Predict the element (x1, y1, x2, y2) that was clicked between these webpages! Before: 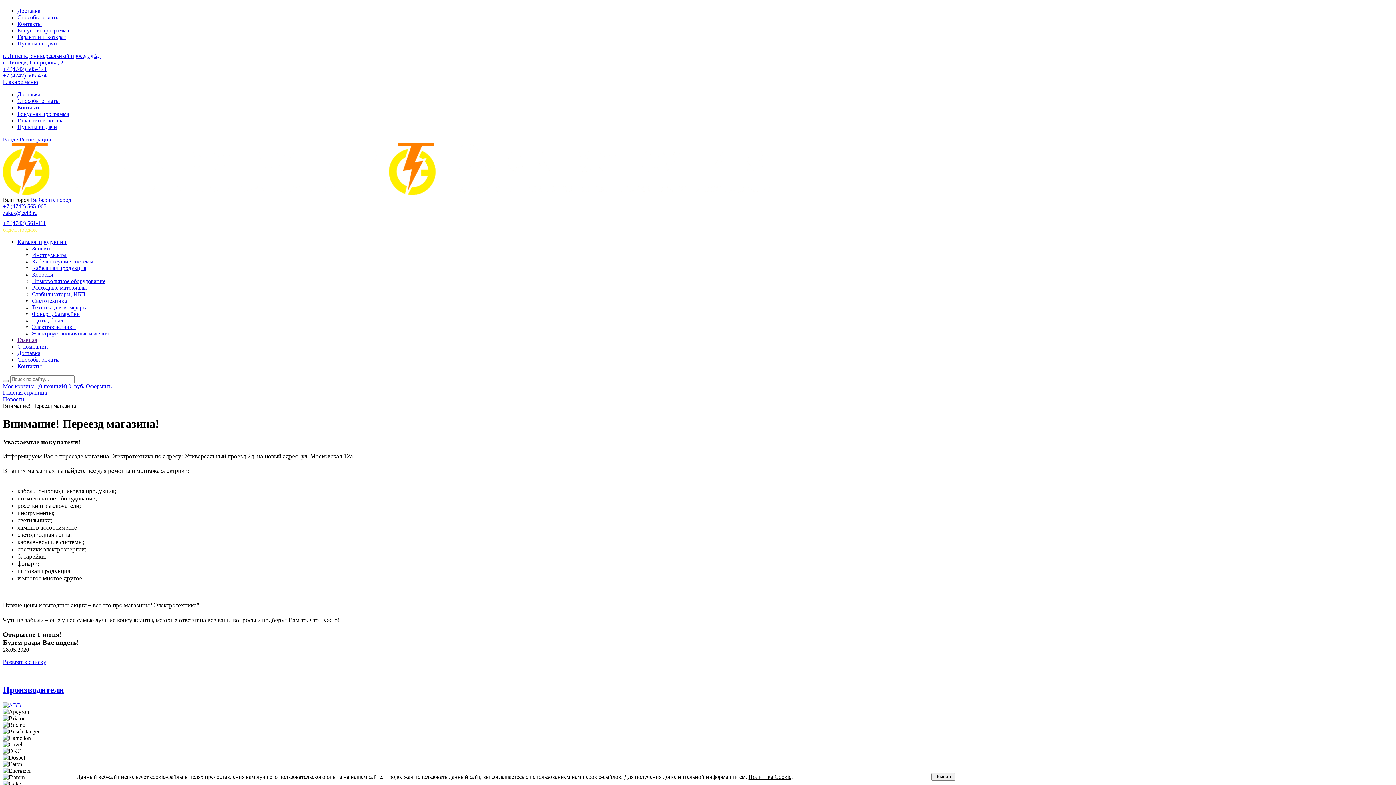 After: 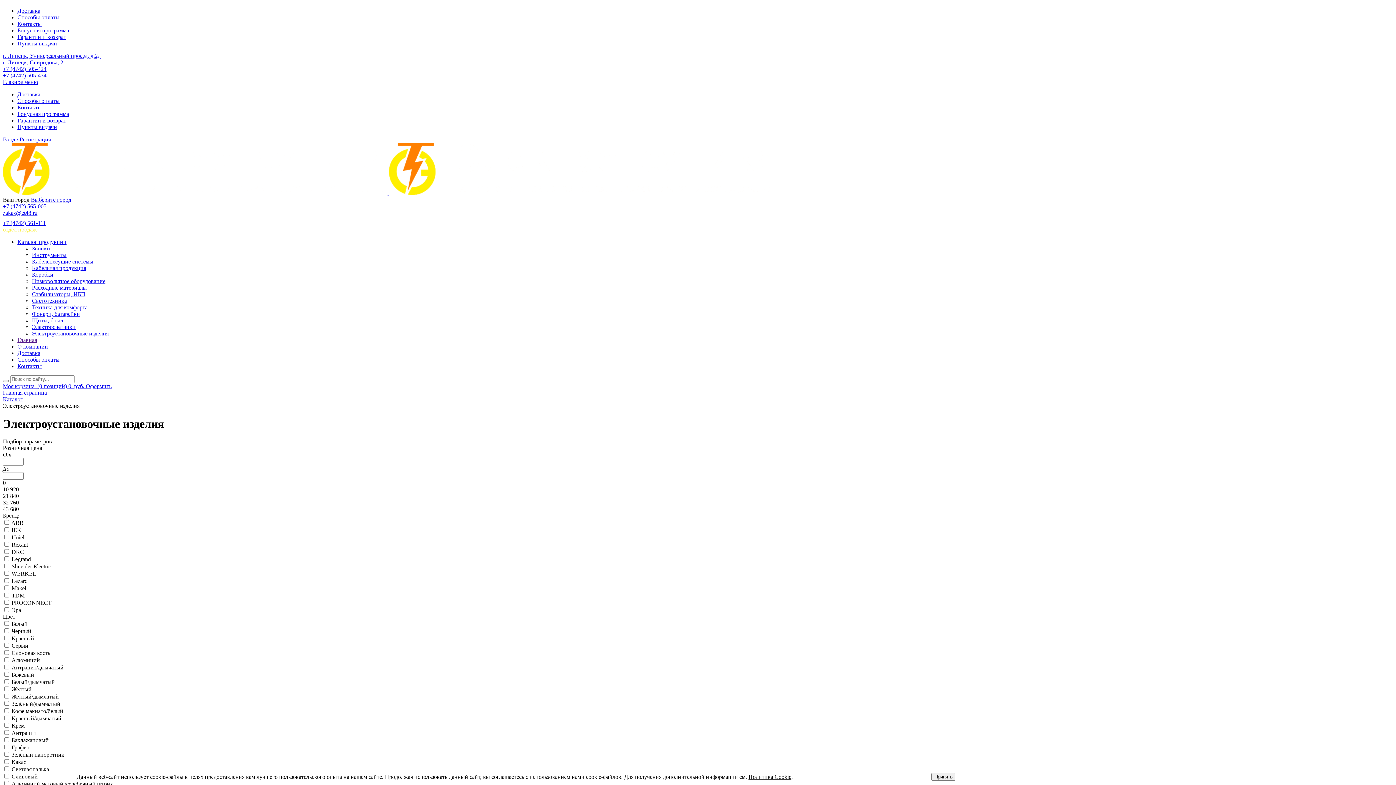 Action: label: Электроустановочные изделия bbox: (32, 330, 108, 336)